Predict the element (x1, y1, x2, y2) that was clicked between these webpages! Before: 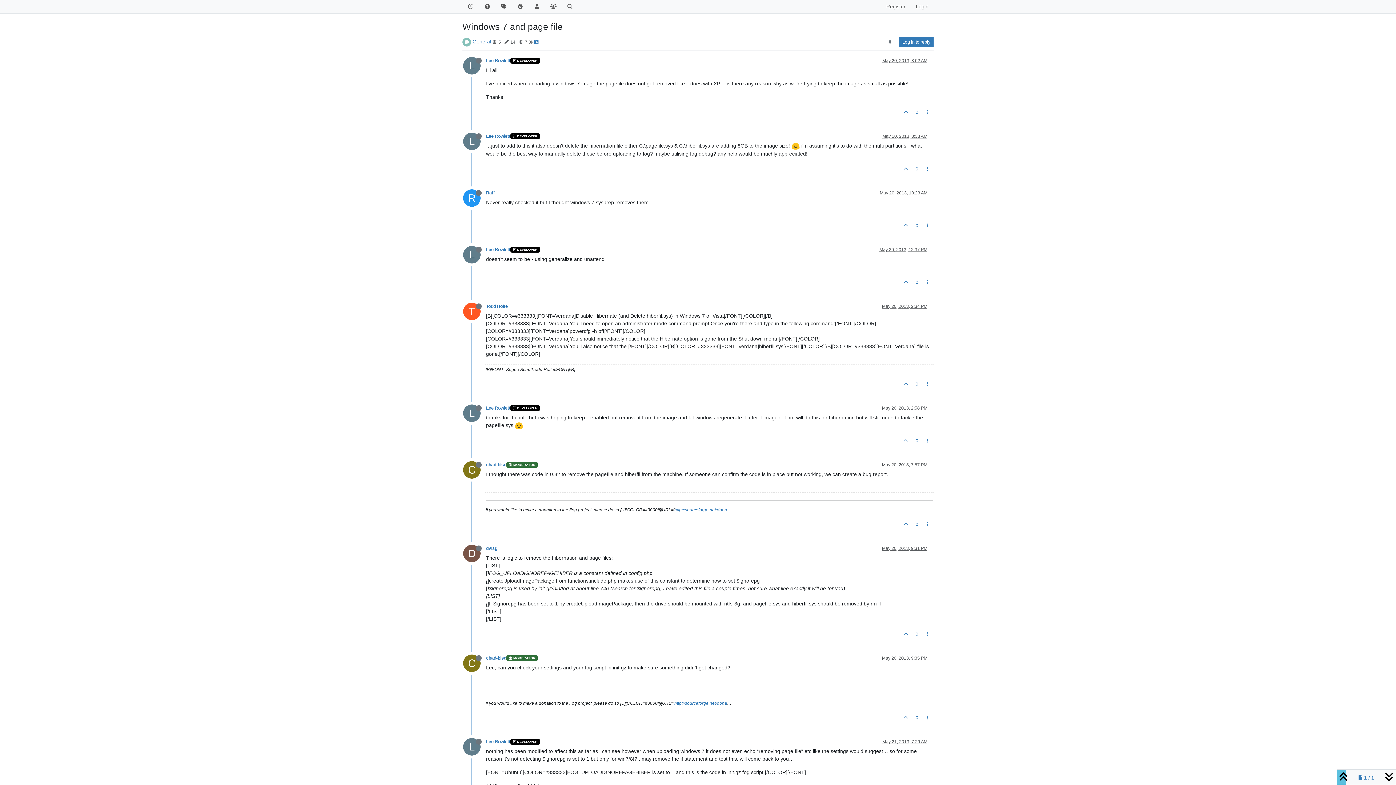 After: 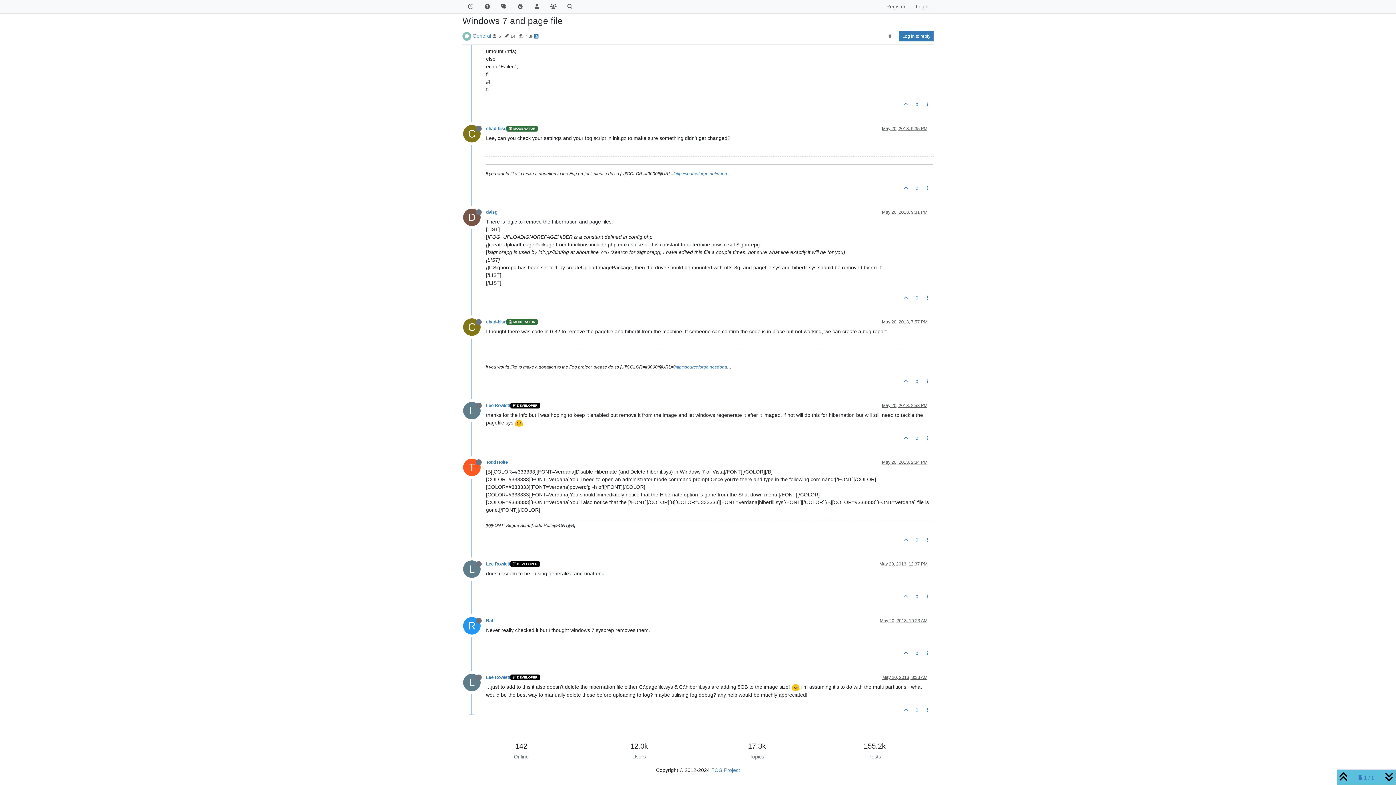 Action: label: May 20, 2013, 8:33 AM bbox: (882, 133, 927, 138)